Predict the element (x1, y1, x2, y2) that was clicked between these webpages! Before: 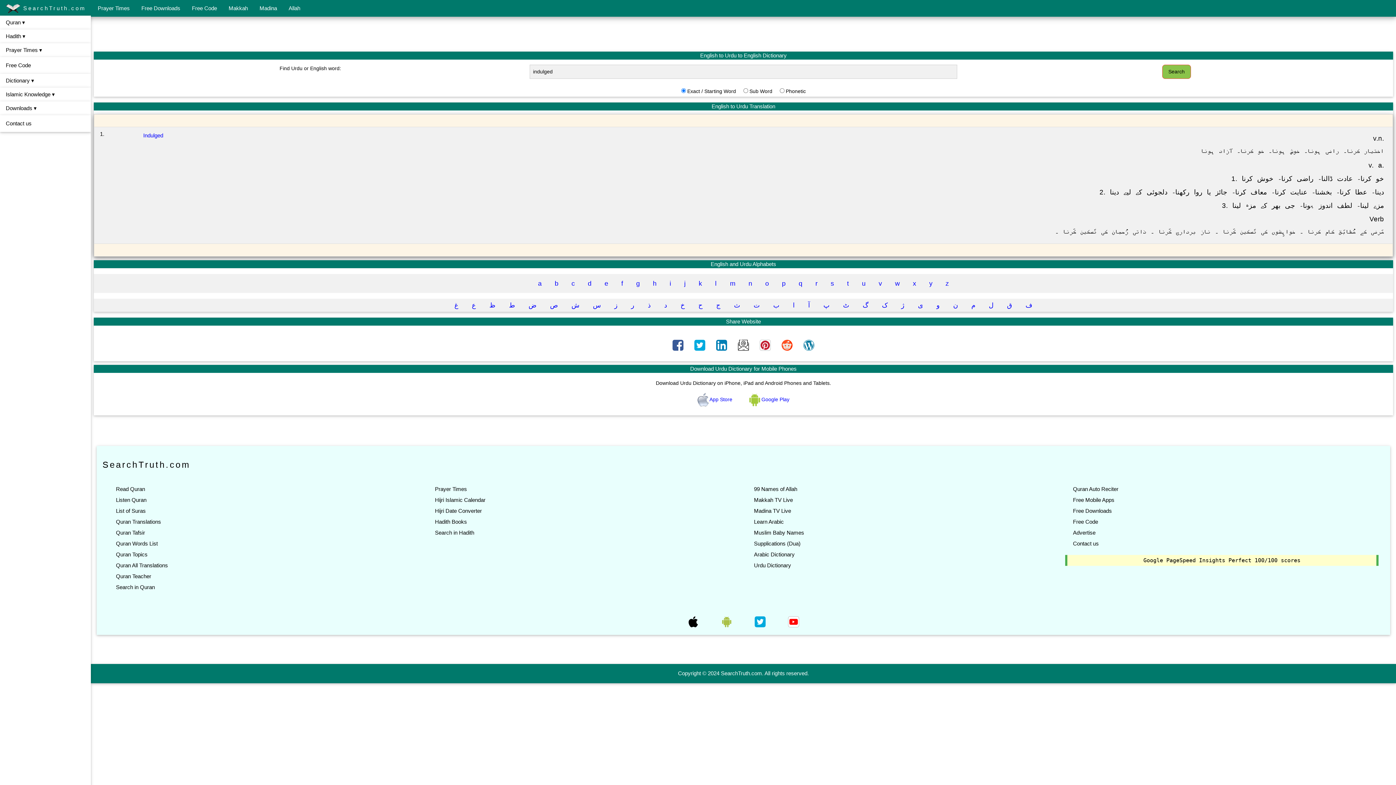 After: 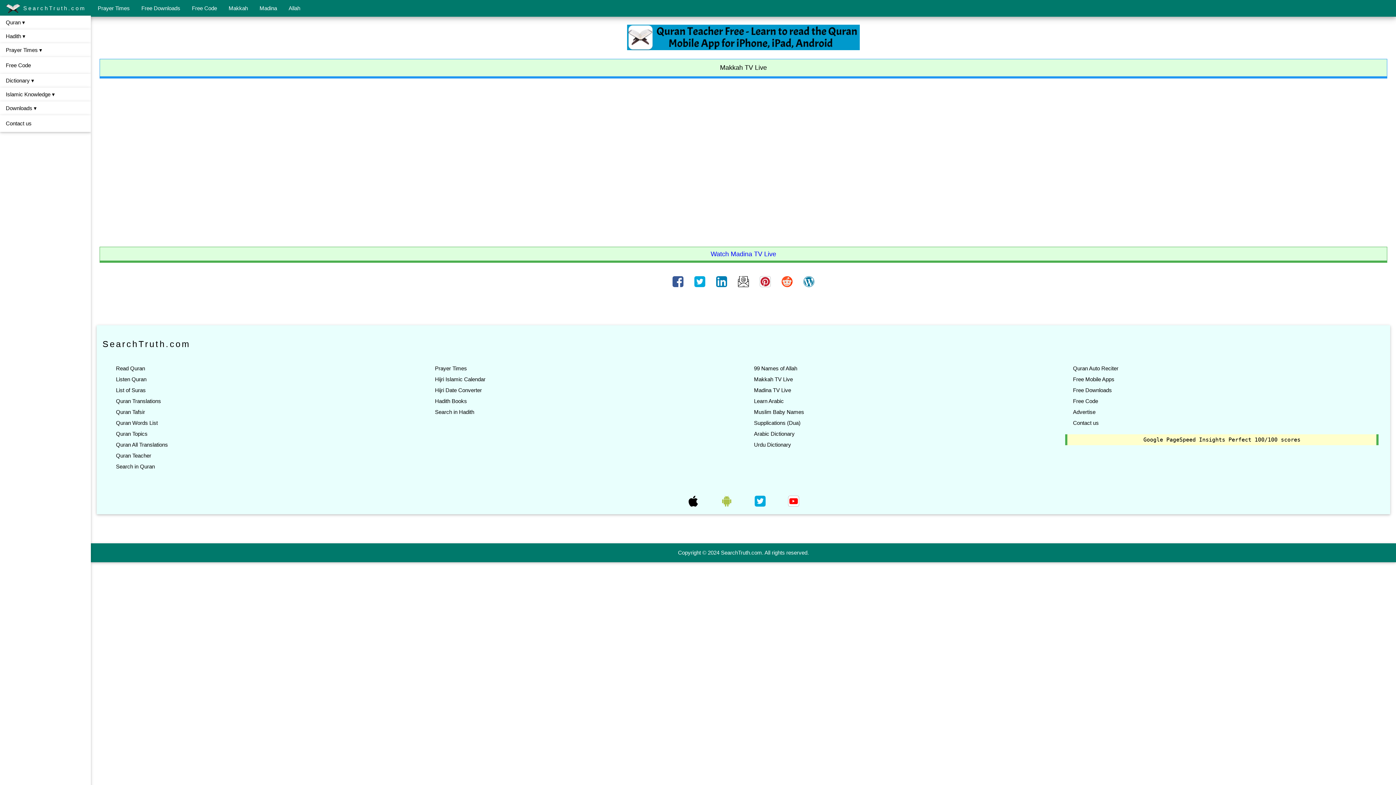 Action: bbox: (752, 497, 794, 503) label: Makkah TV Live